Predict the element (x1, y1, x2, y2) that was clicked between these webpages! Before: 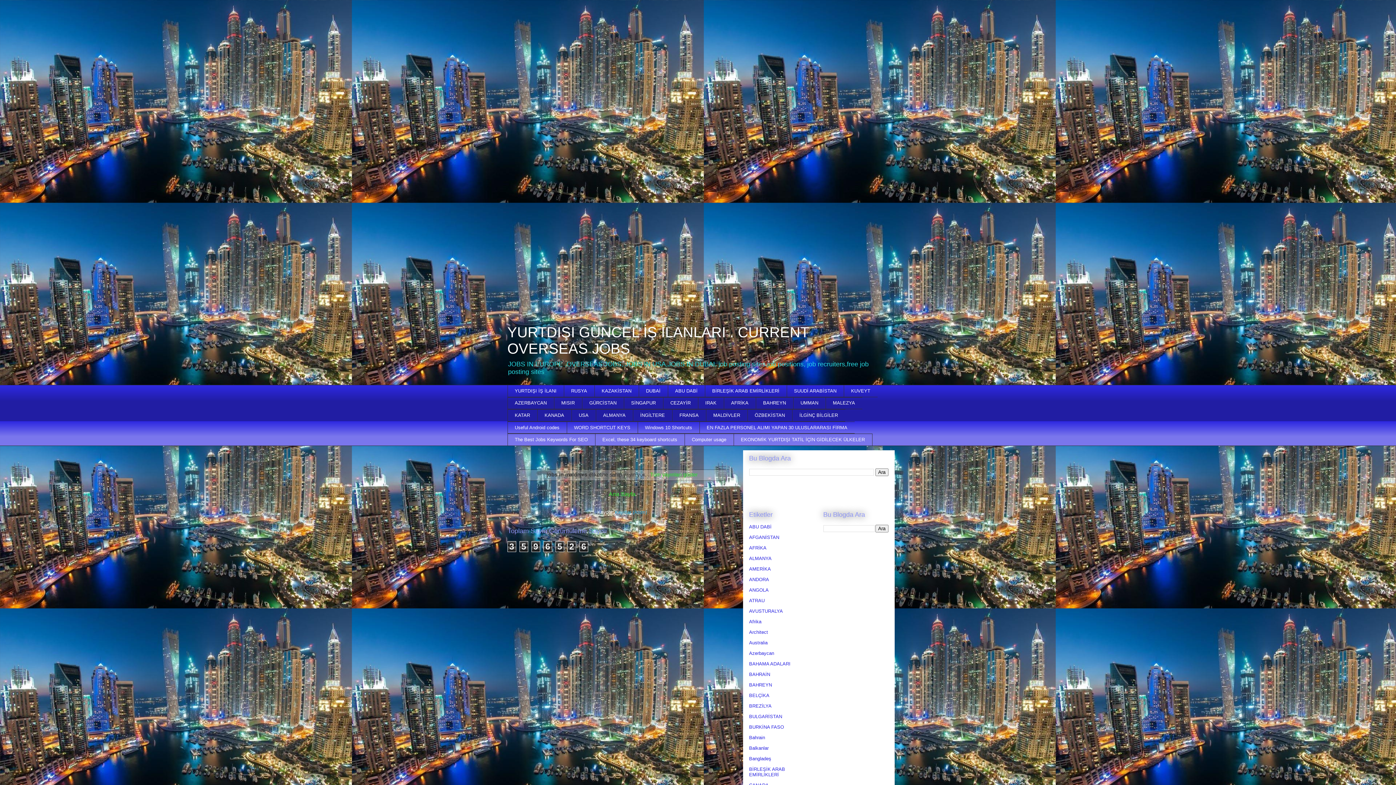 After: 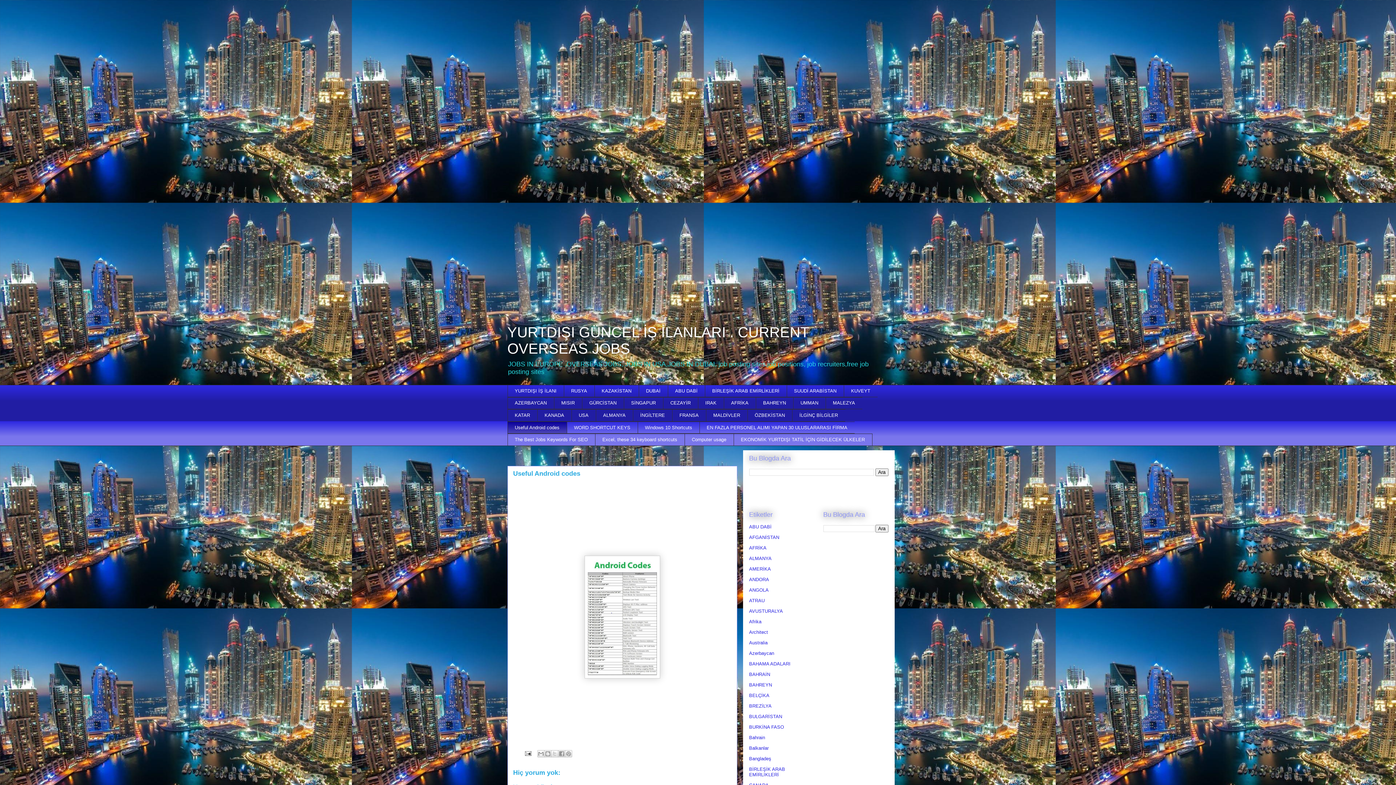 Action: label: Useful Android codes bbox: (507, 421, 566, 433)